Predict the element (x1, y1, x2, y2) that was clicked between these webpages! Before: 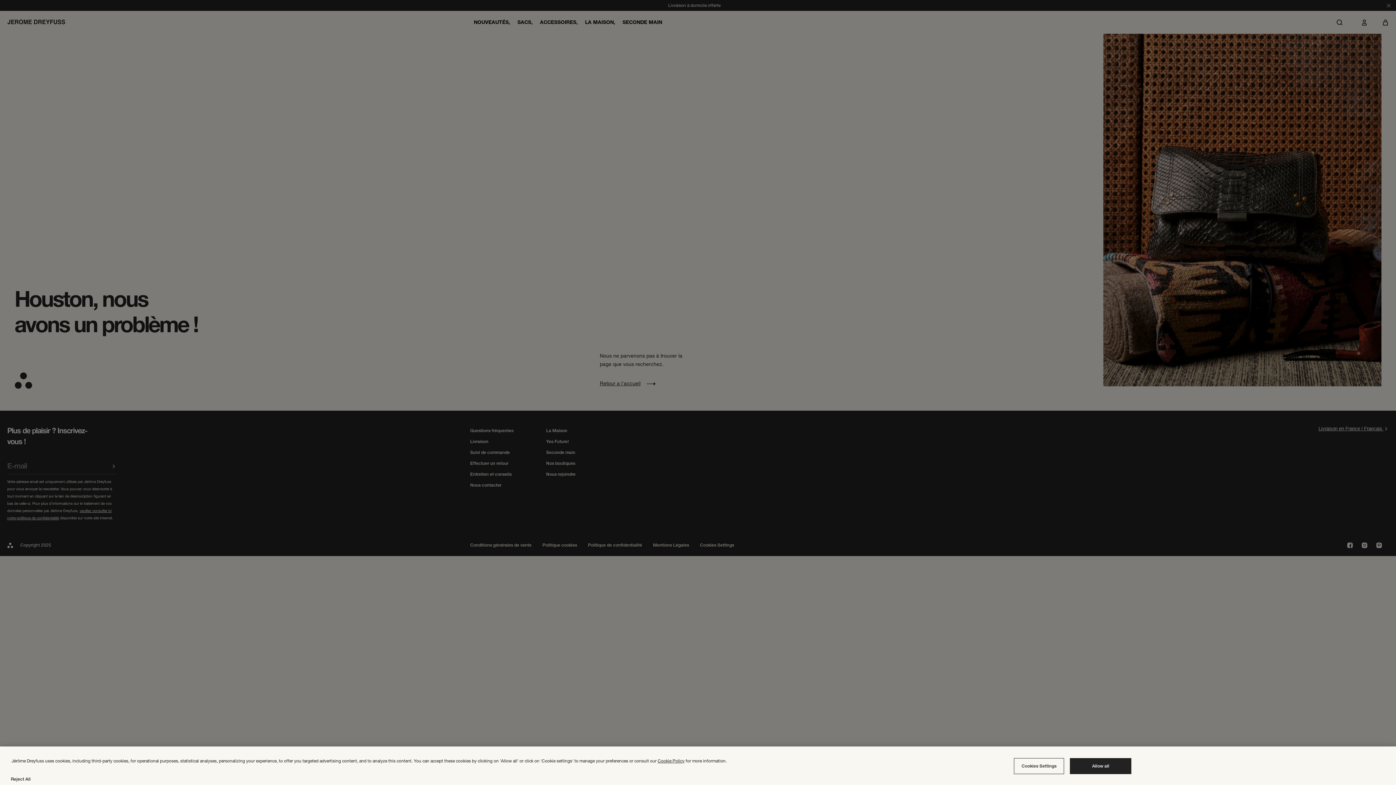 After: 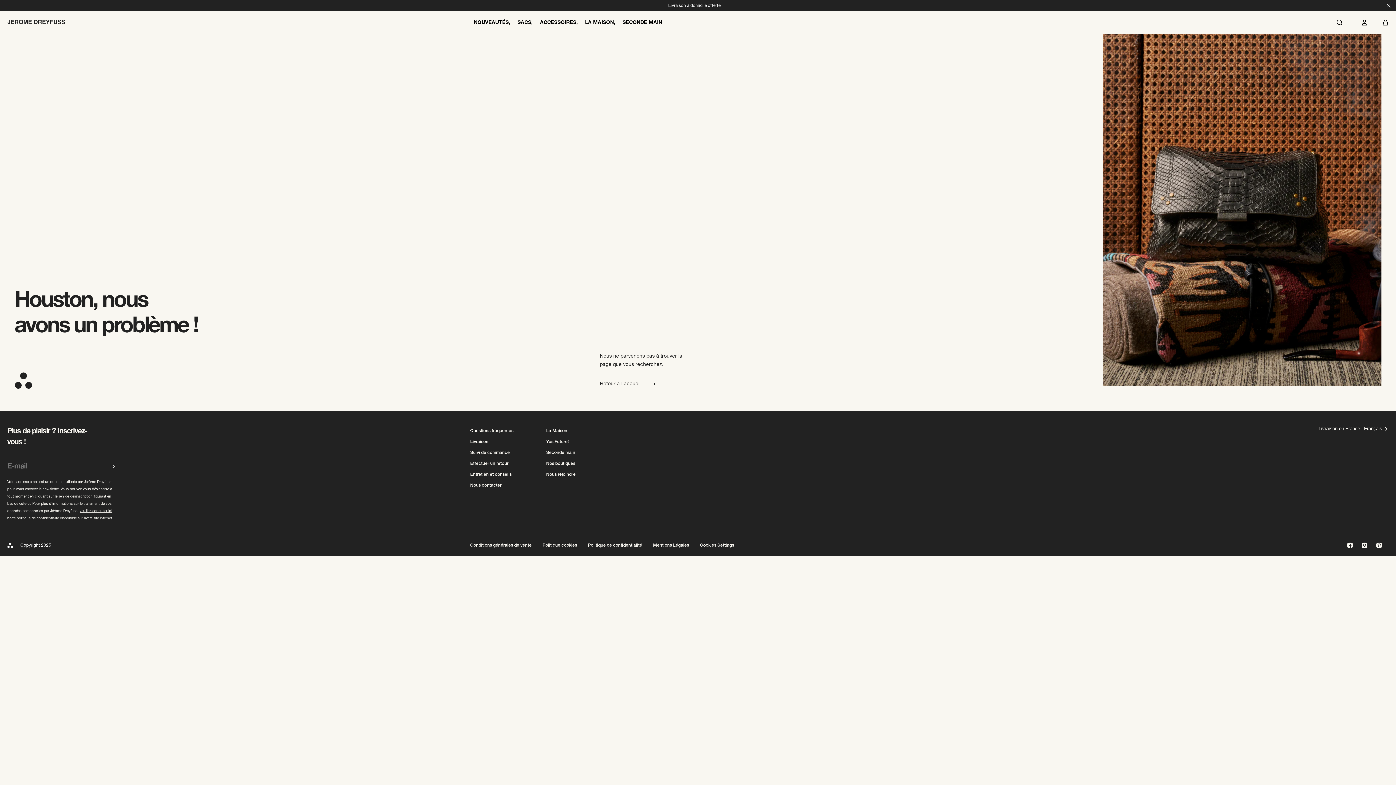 Action: bbox: (1070, 758, 1131, 774) label: Allow all